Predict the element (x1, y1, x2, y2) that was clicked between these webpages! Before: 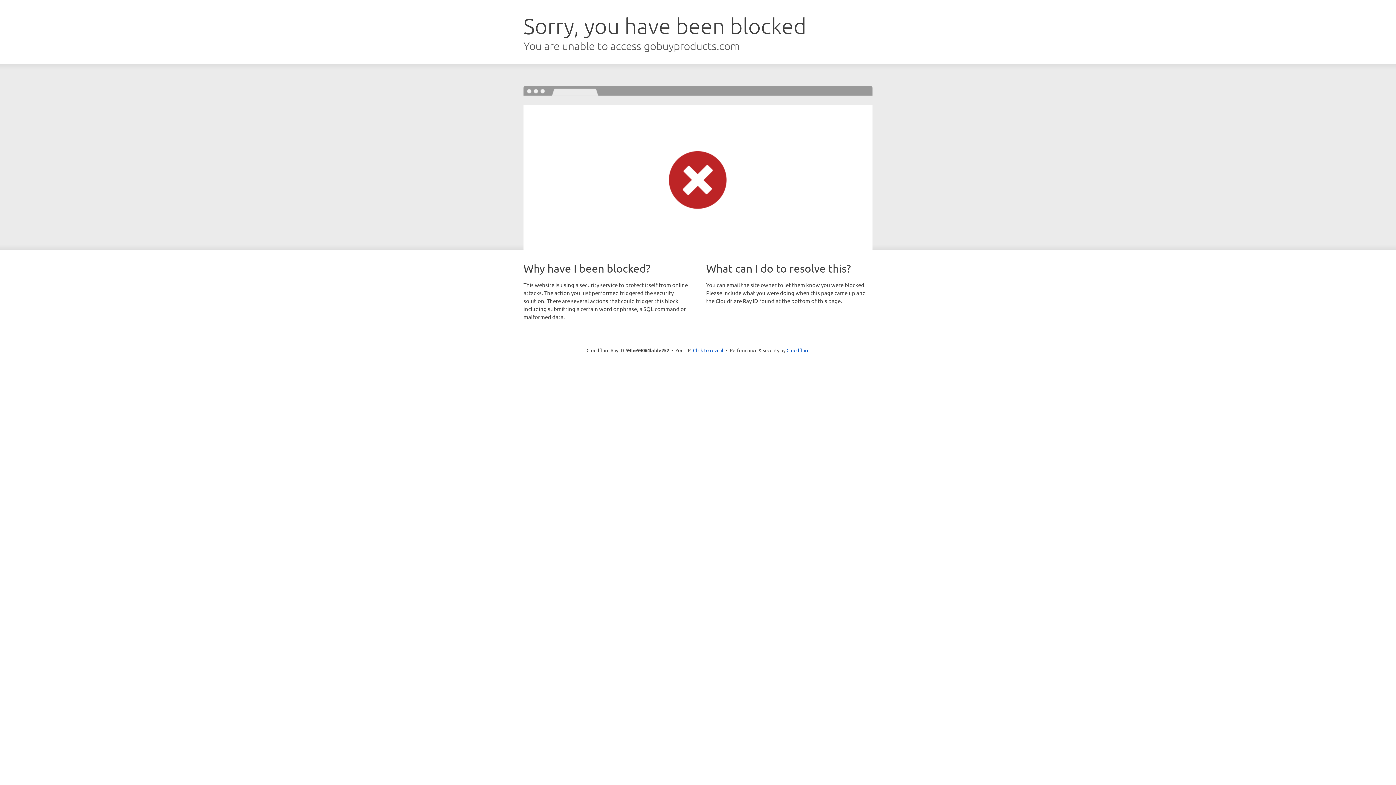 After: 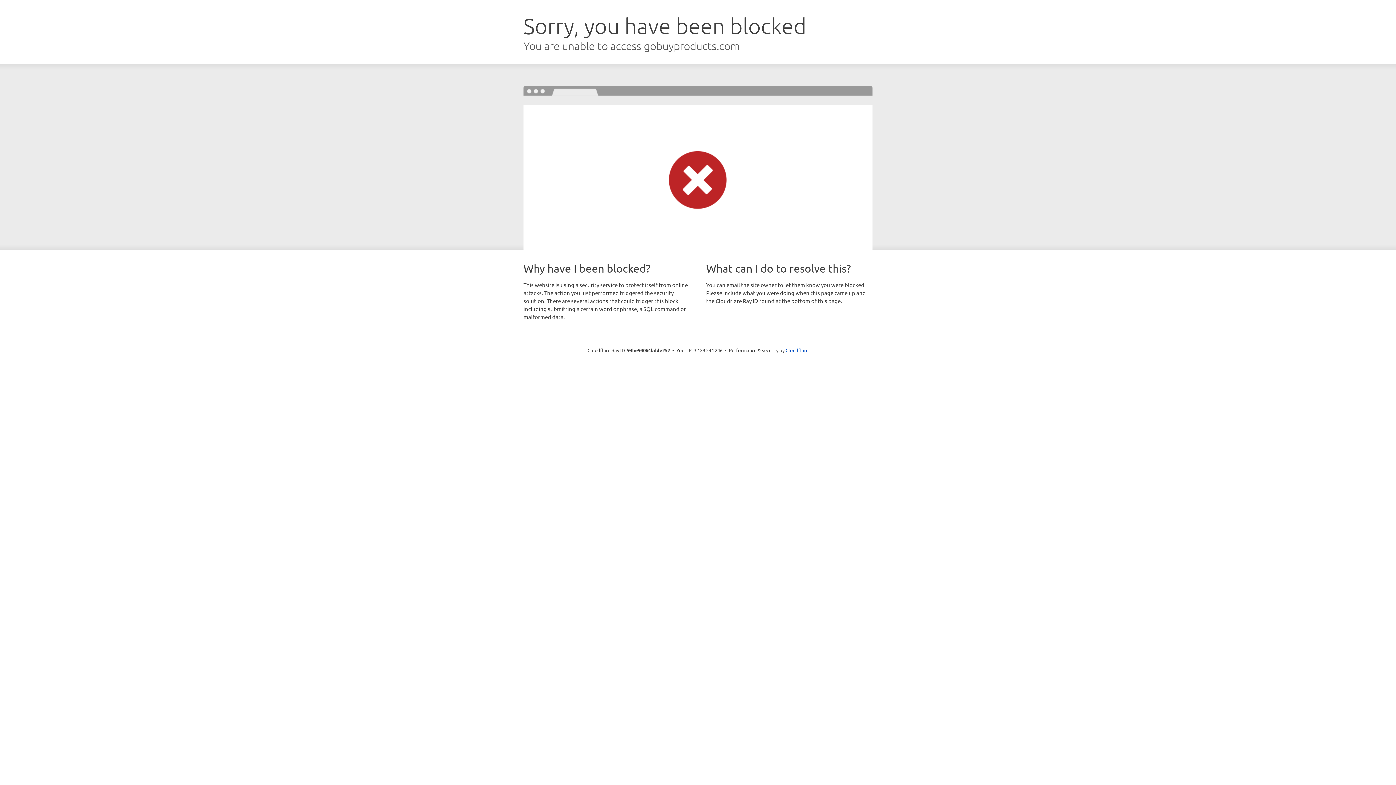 Action: label: Click to reveal bbox: (693, 346, 723, 353)